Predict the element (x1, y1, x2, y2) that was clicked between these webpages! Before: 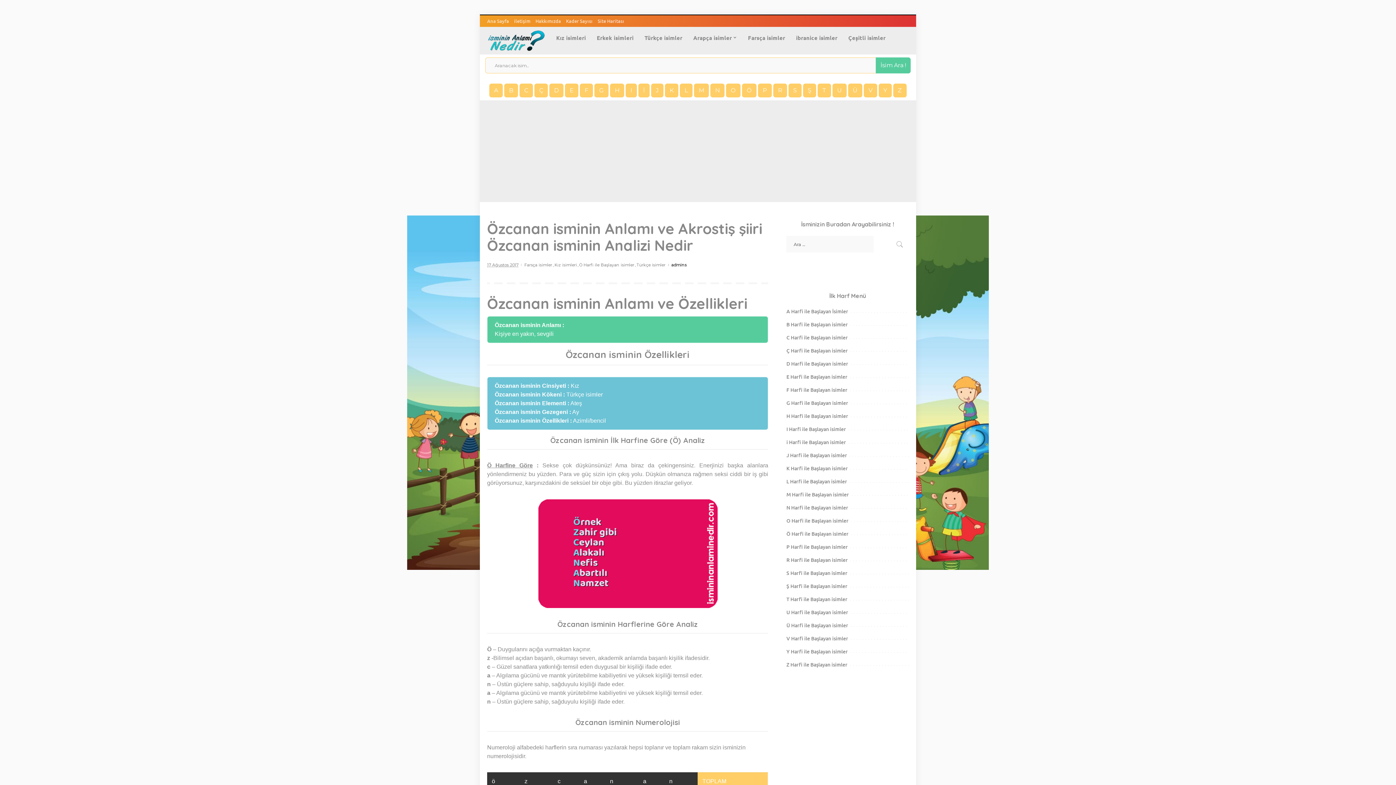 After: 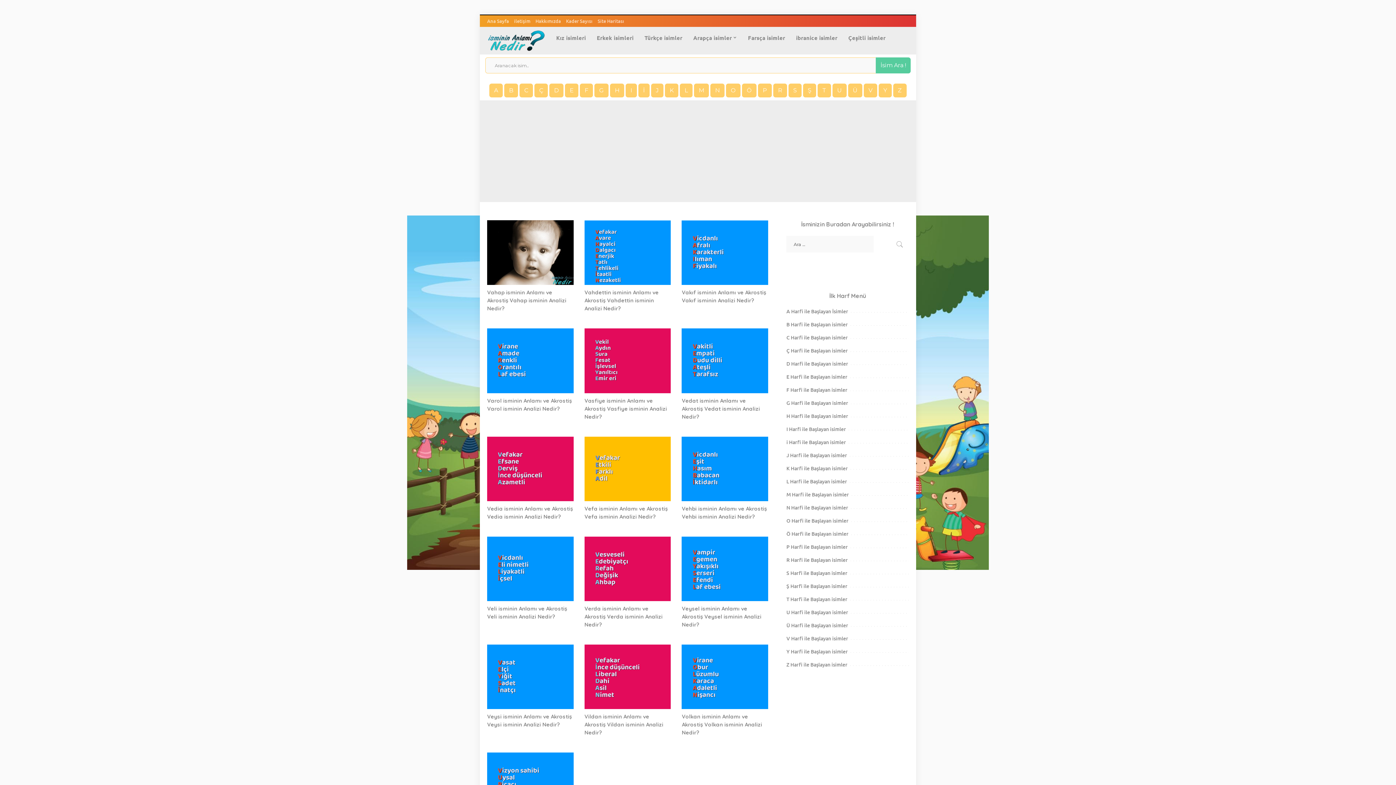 Action: label: V Harfi ile Başlayan isimler bbox: (786, 635, 848, 642)